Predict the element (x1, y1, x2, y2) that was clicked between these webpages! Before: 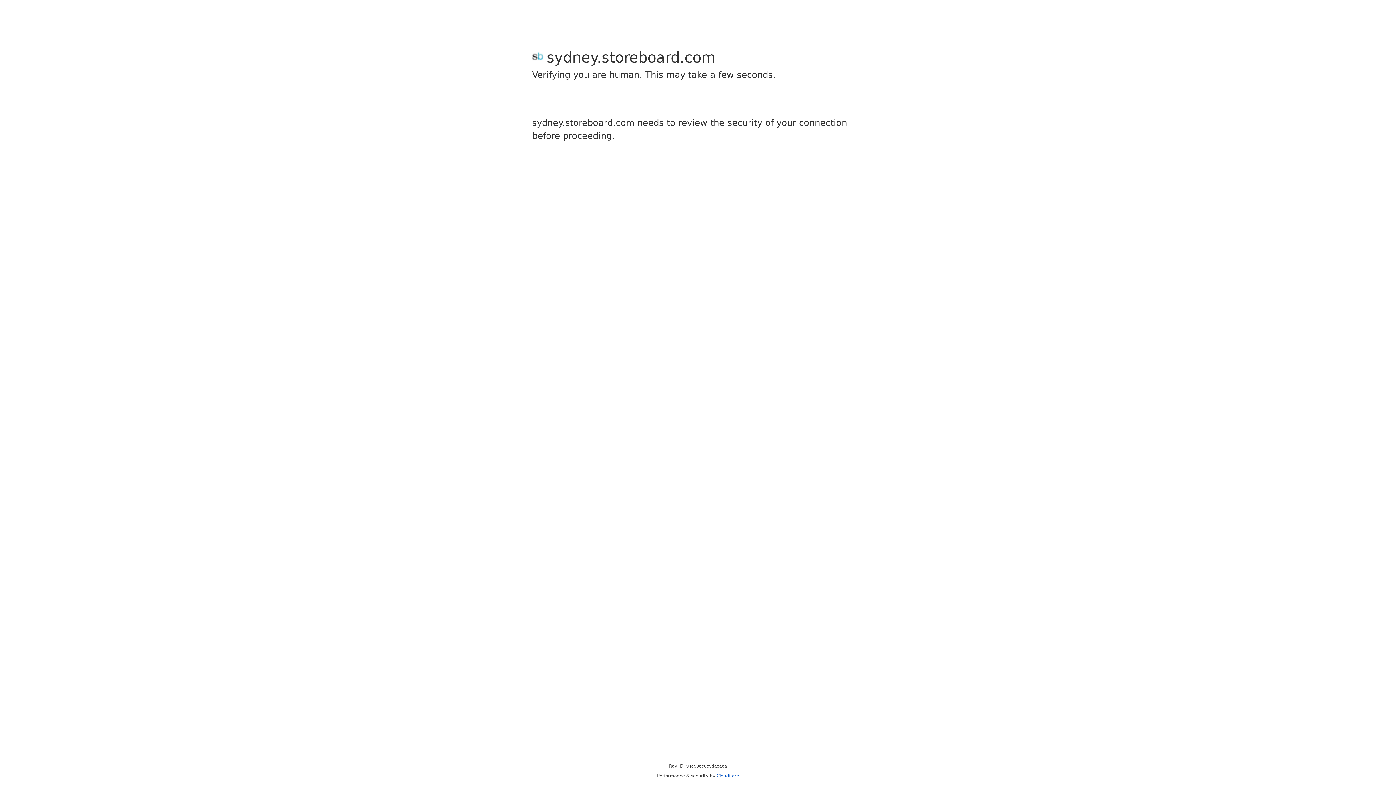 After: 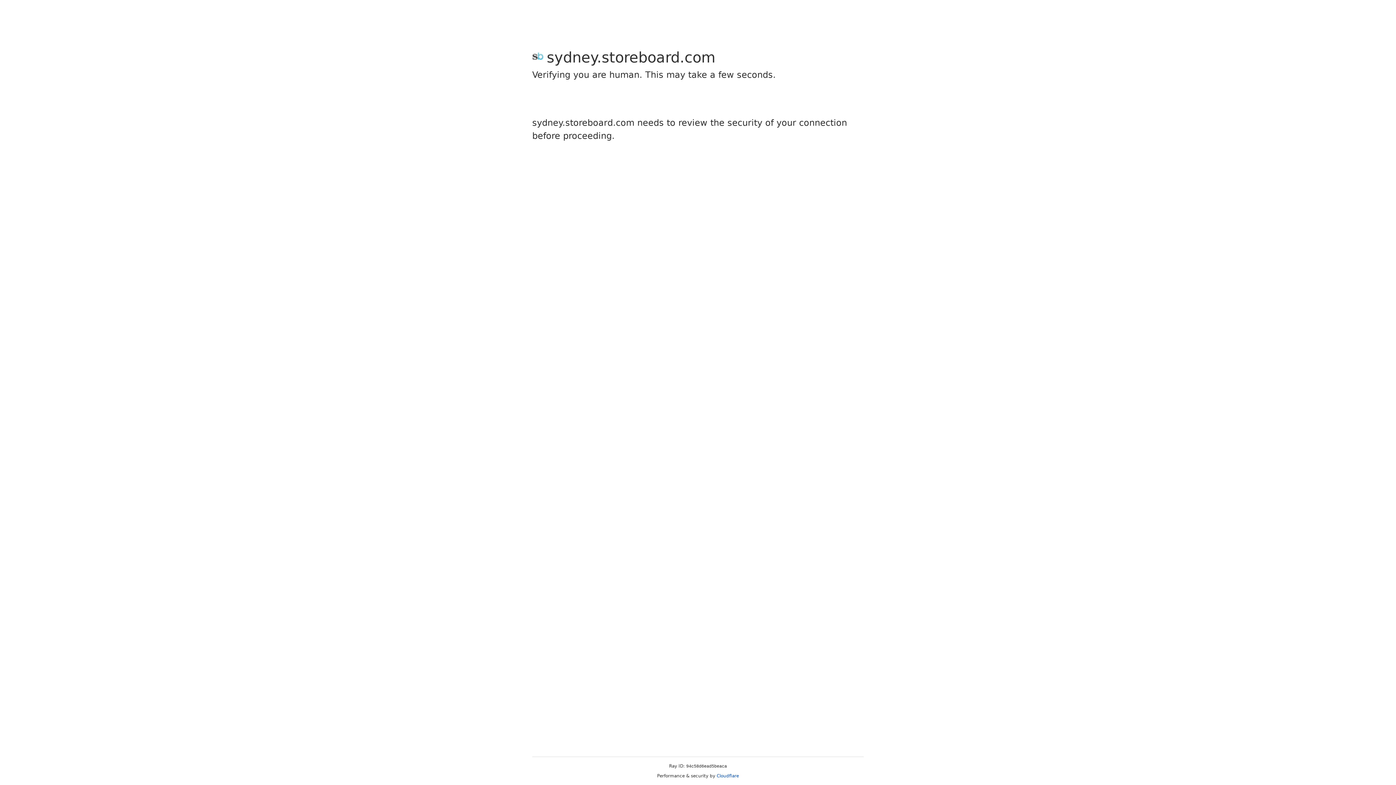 Action: bbox: (716, 773, 739, 778) label: Cloudflare